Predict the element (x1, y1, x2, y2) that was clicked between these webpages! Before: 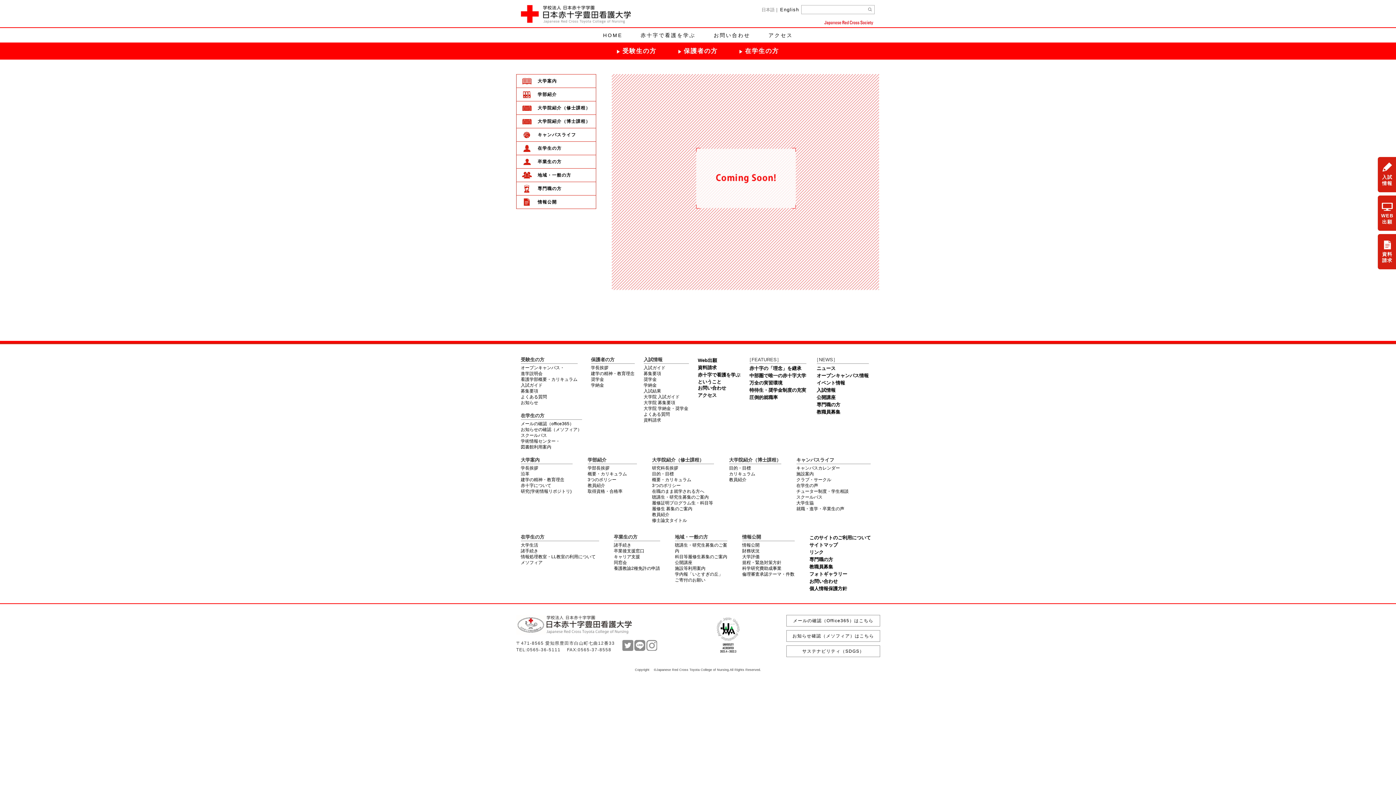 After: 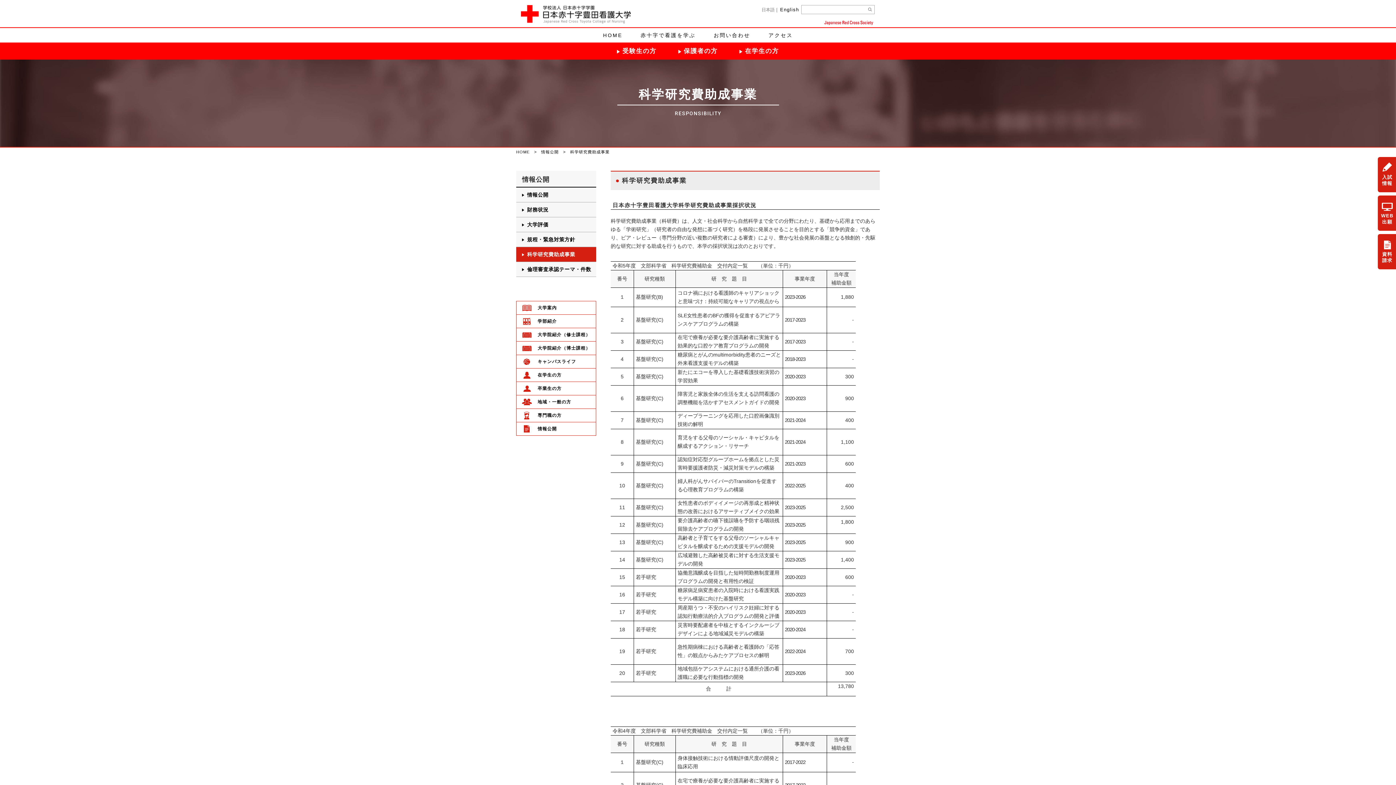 Action: bbox: (742, 566, 781, 571) label: 科学研究費助成事業